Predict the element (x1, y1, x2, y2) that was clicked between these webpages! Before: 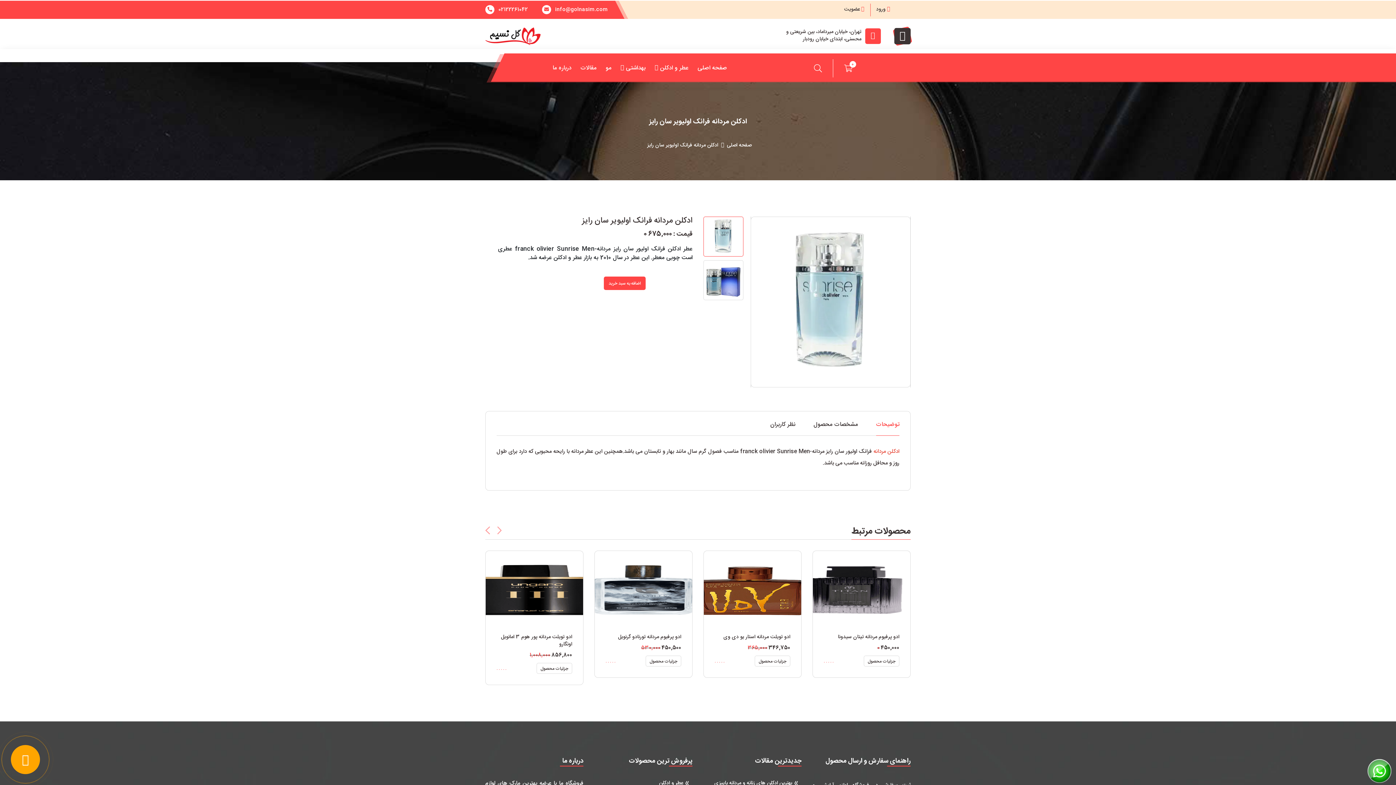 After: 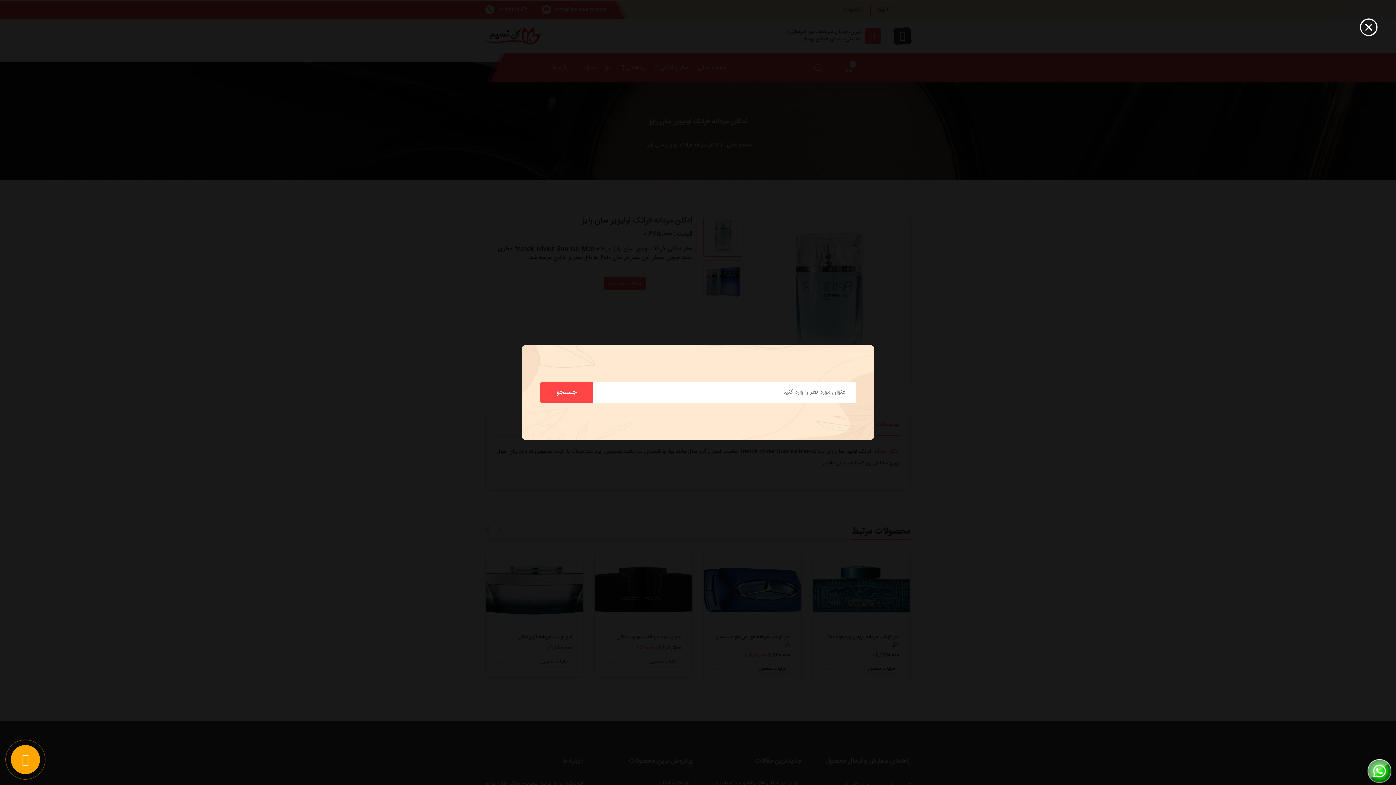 Action: bbox: (814, 59, 833, 77)